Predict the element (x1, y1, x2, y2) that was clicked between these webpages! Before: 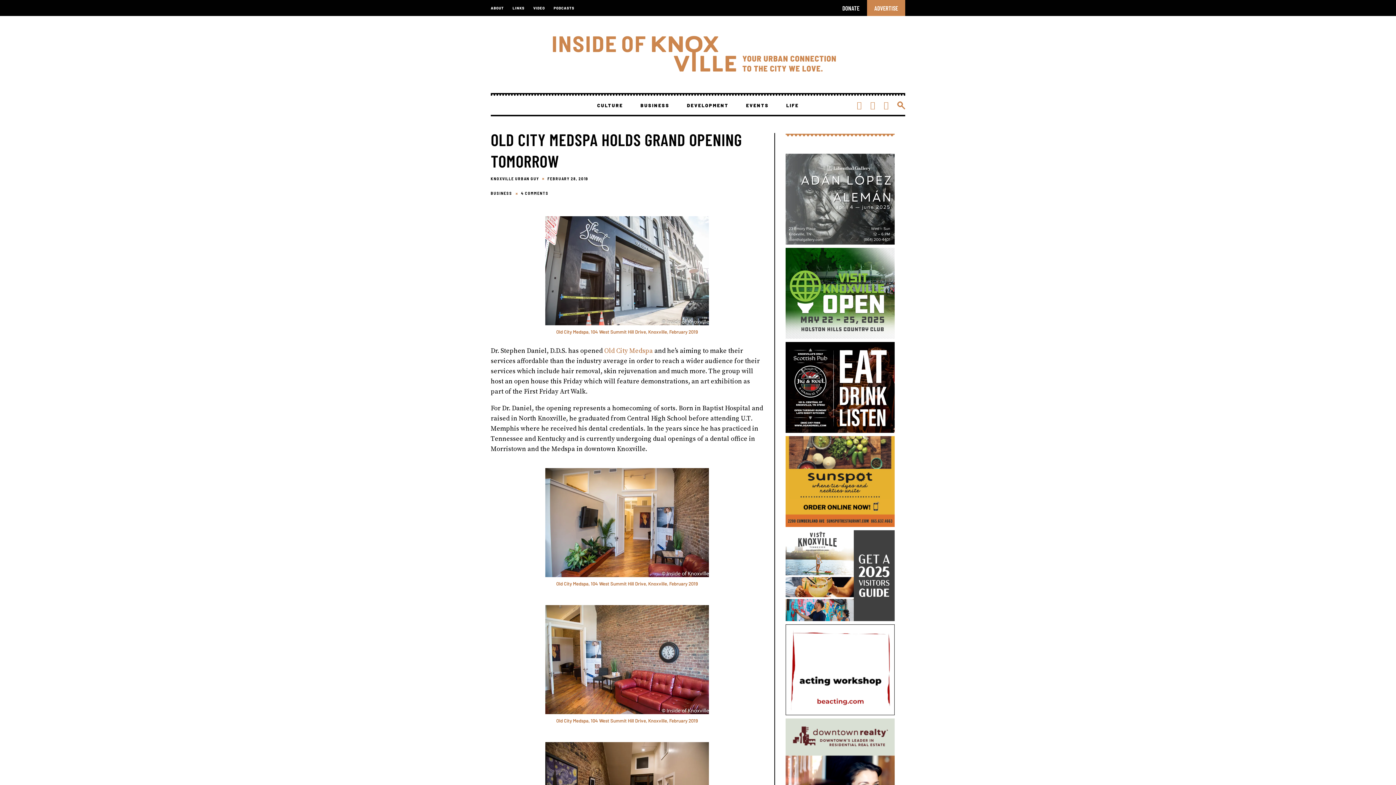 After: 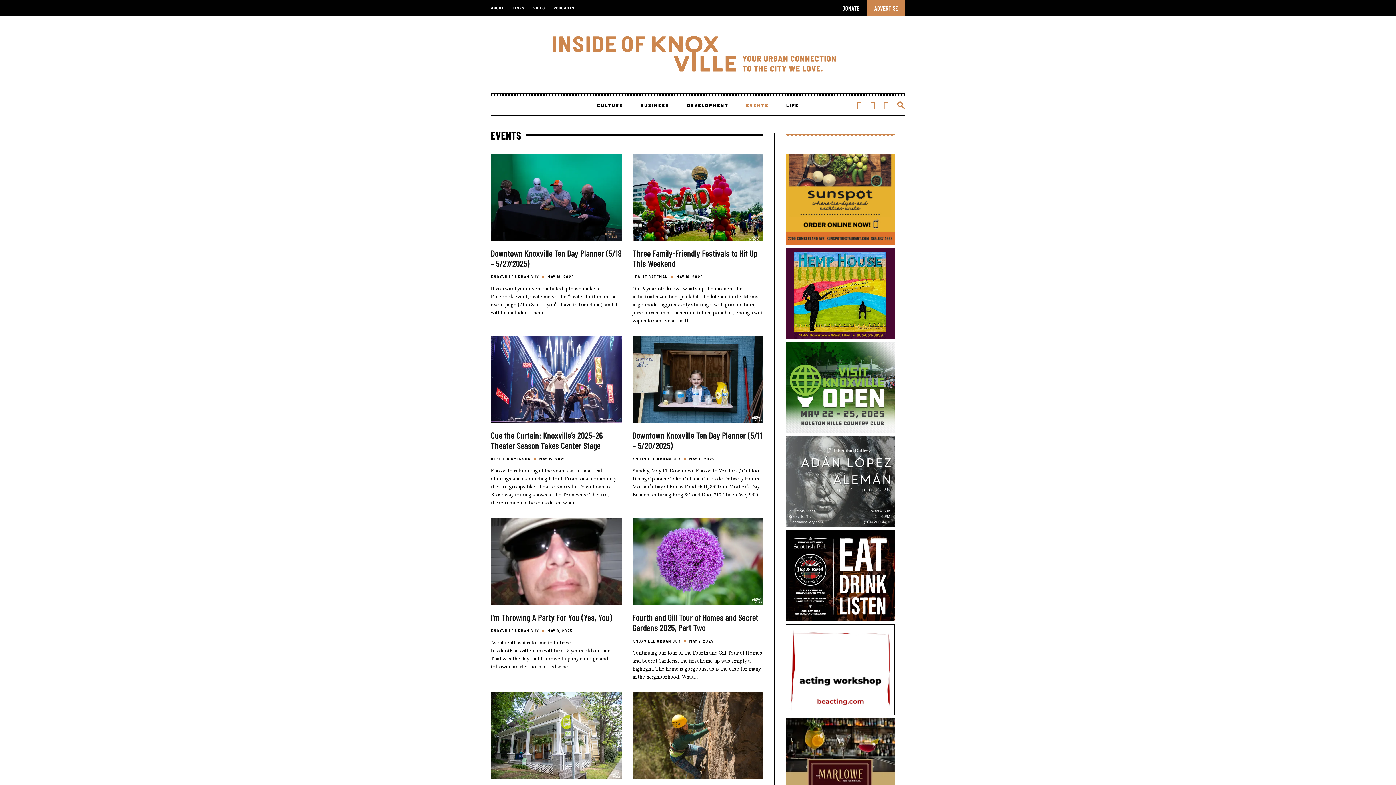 Action: label: EVENTS bbox: (737, 97, 777, 113)